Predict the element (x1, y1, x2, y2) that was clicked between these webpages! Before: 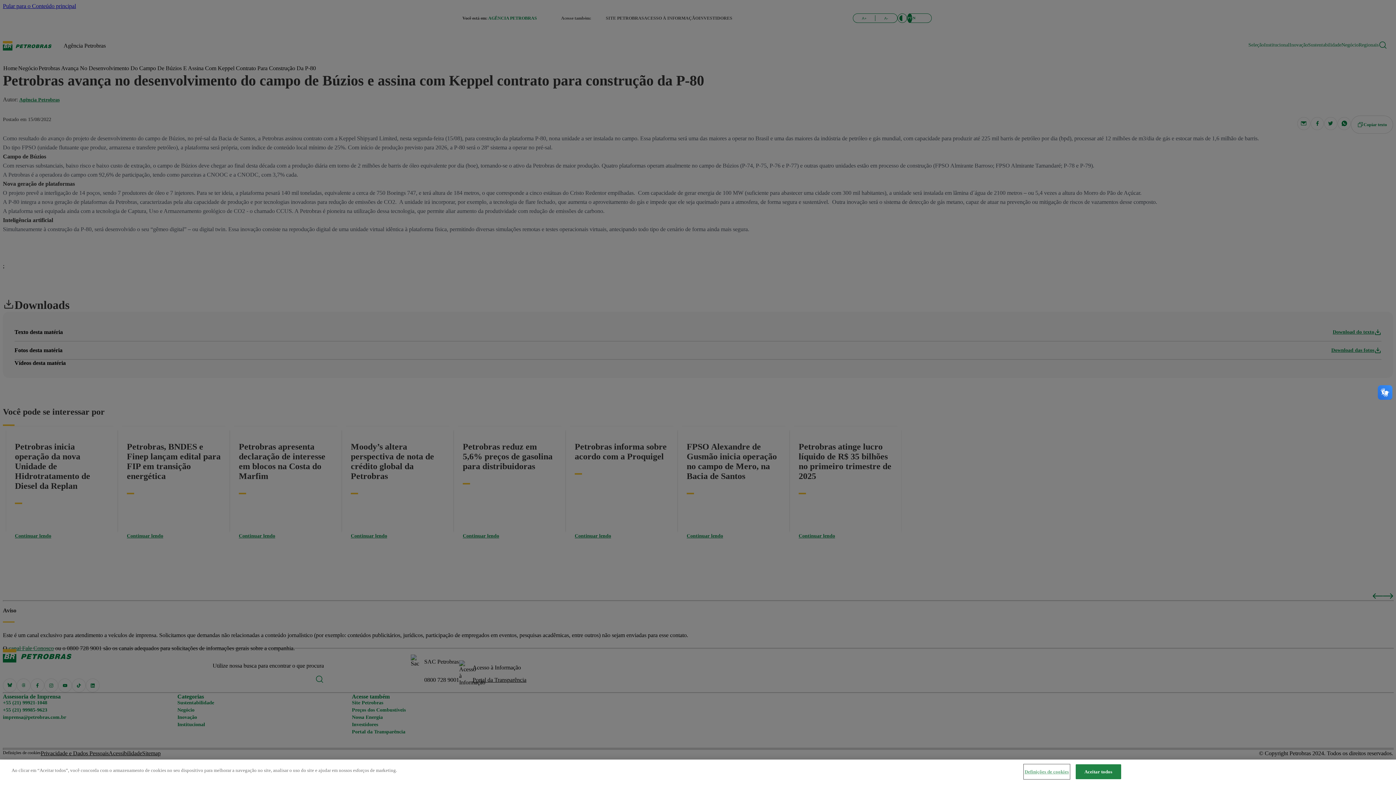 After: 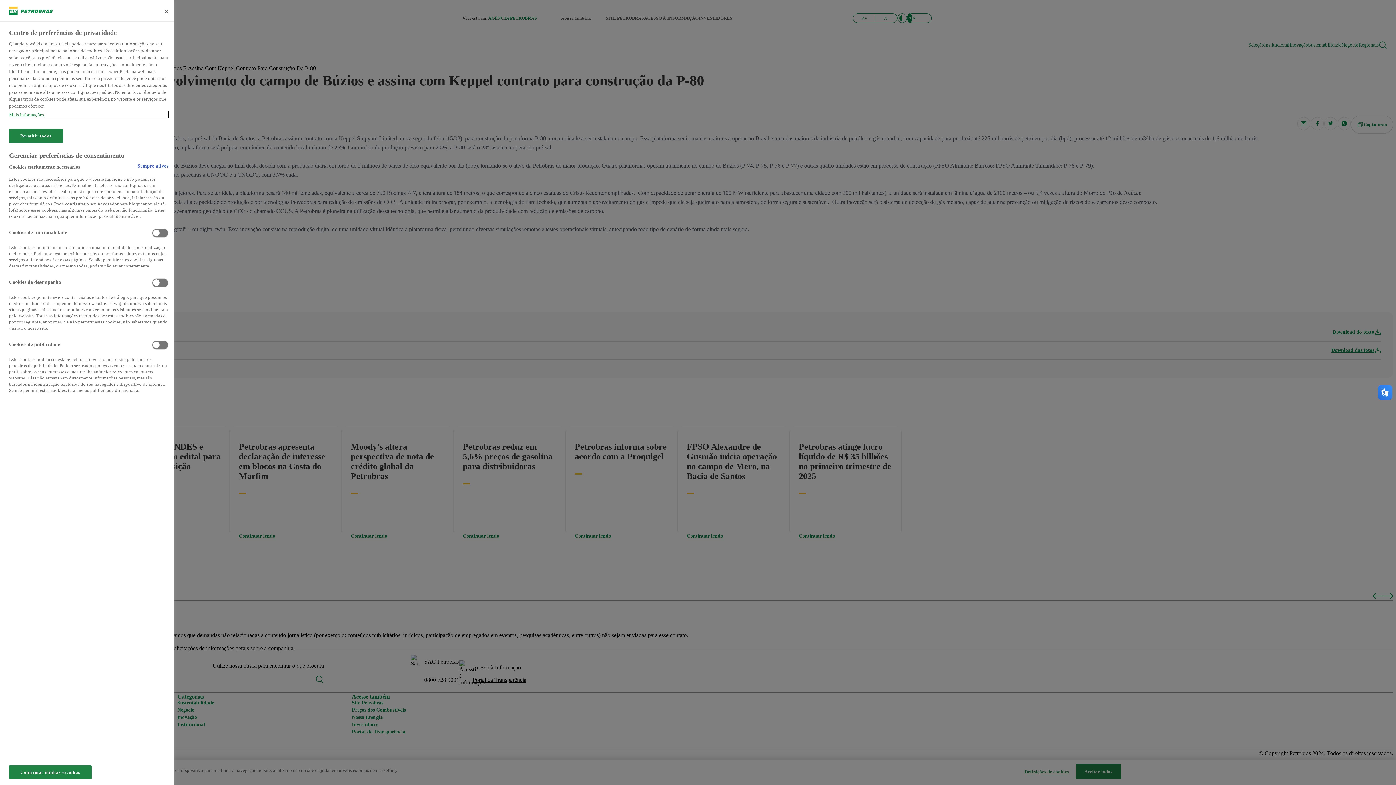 Action: bbox: (1024, 765, 1069, 779) label: Definições de cookies